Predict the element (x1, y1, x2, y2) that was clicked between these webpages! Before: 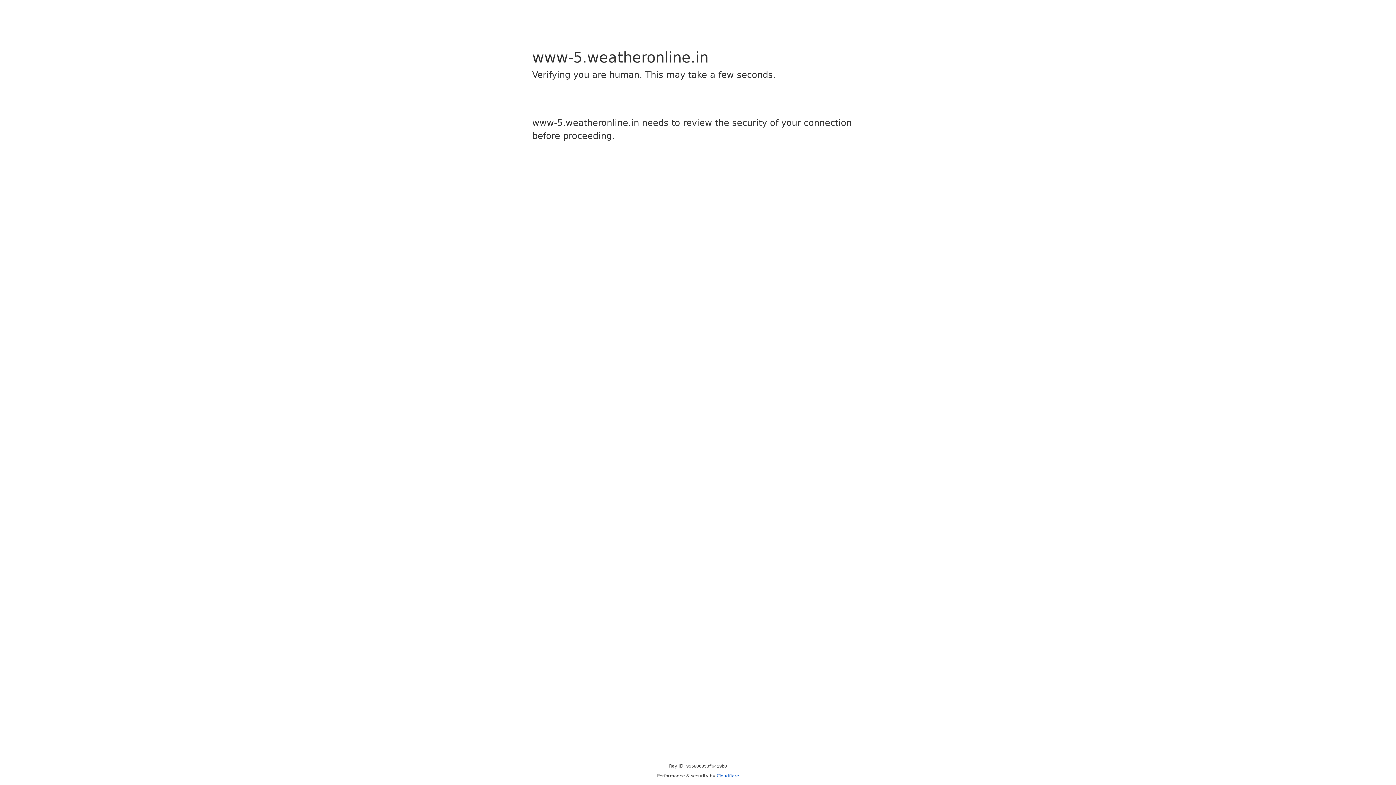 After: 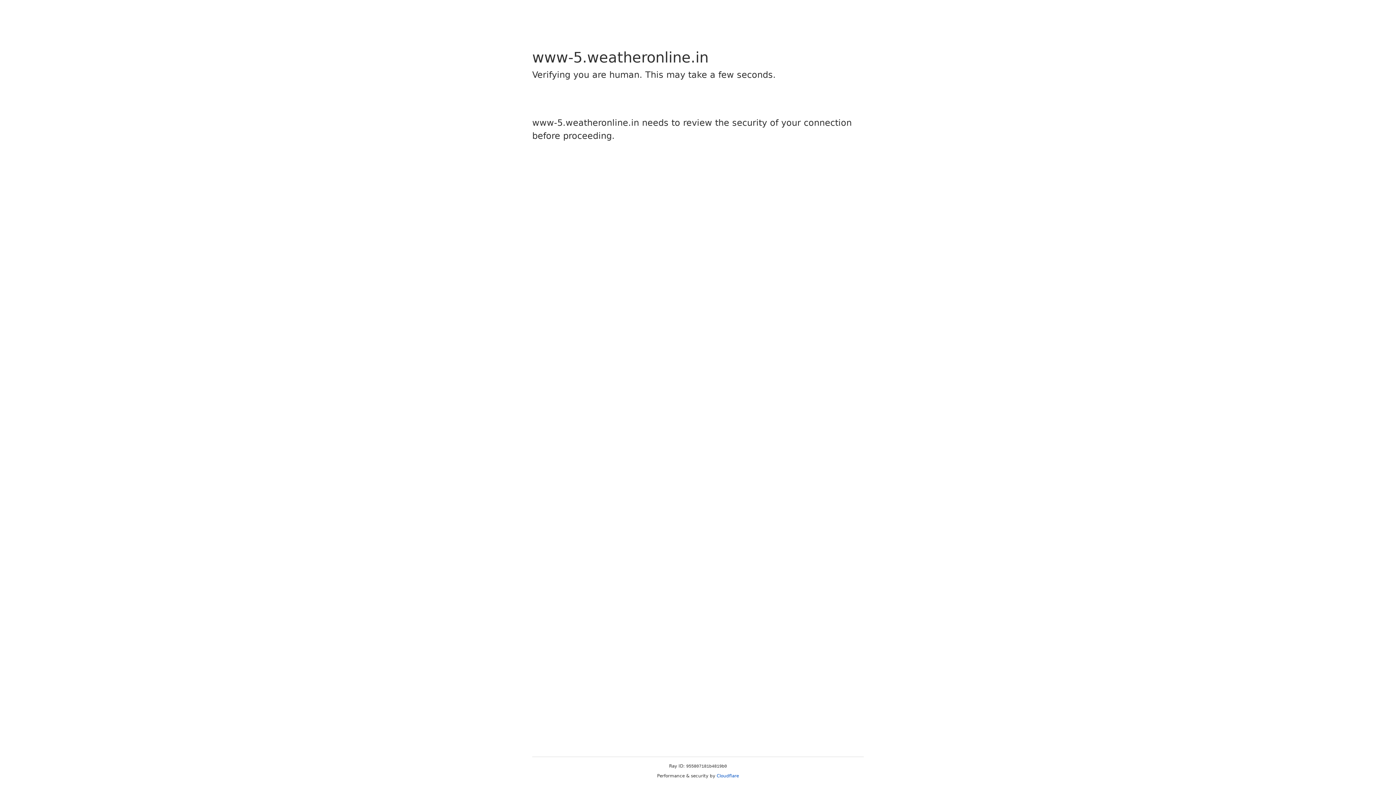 Action: bbox: (716, 773, 739, 778) label: Cloudflare